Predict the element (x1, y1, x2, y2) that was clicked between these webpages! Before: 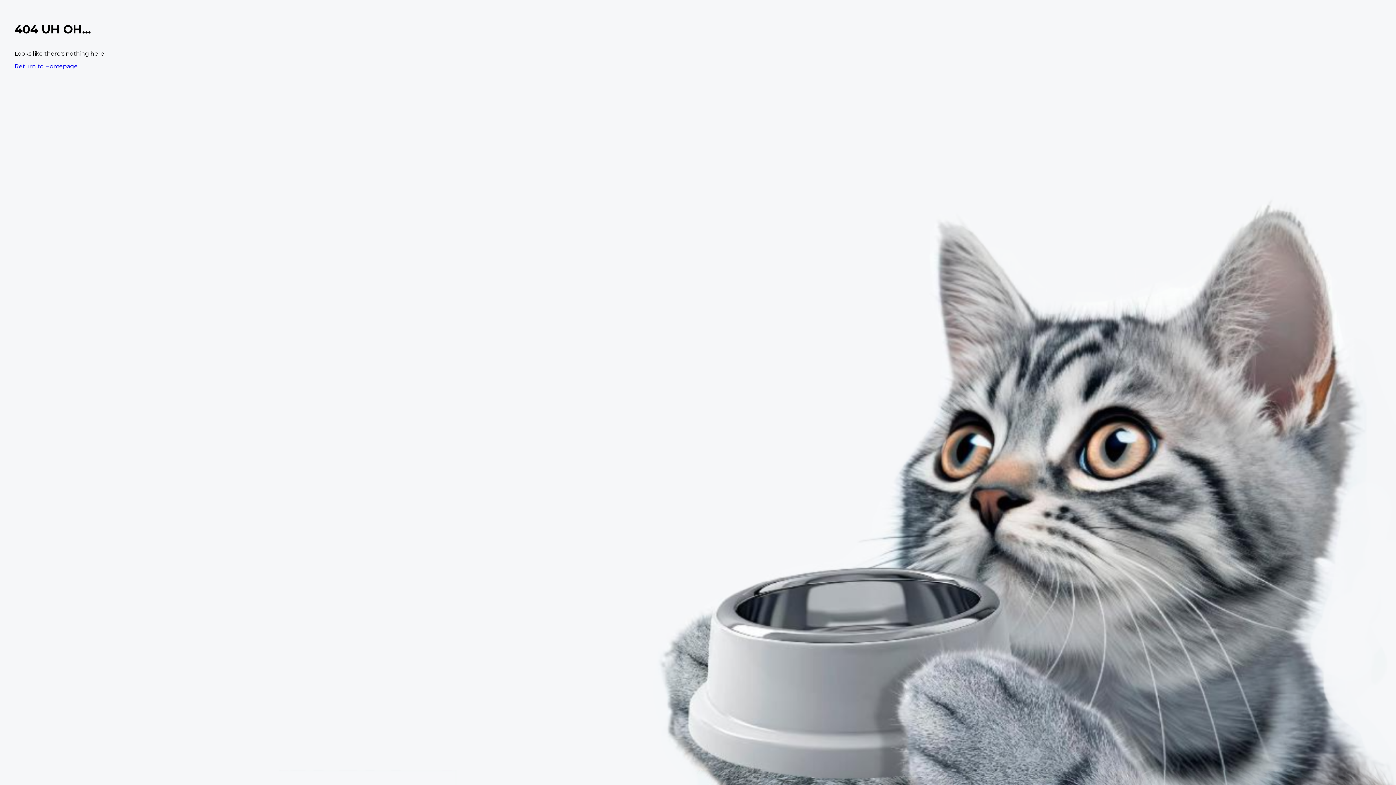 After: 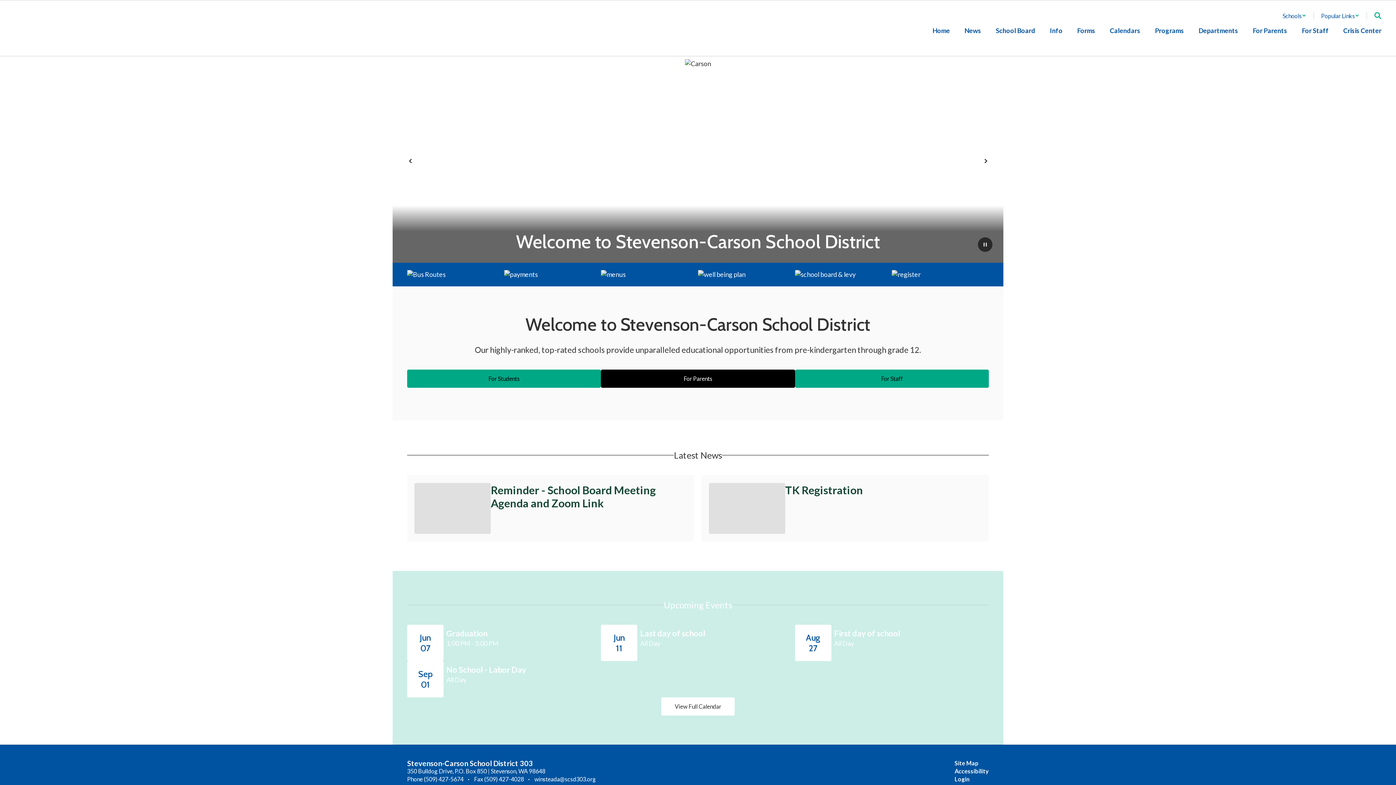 Action: bbox: (14, 62, 77, 69) label: Return to Homepage